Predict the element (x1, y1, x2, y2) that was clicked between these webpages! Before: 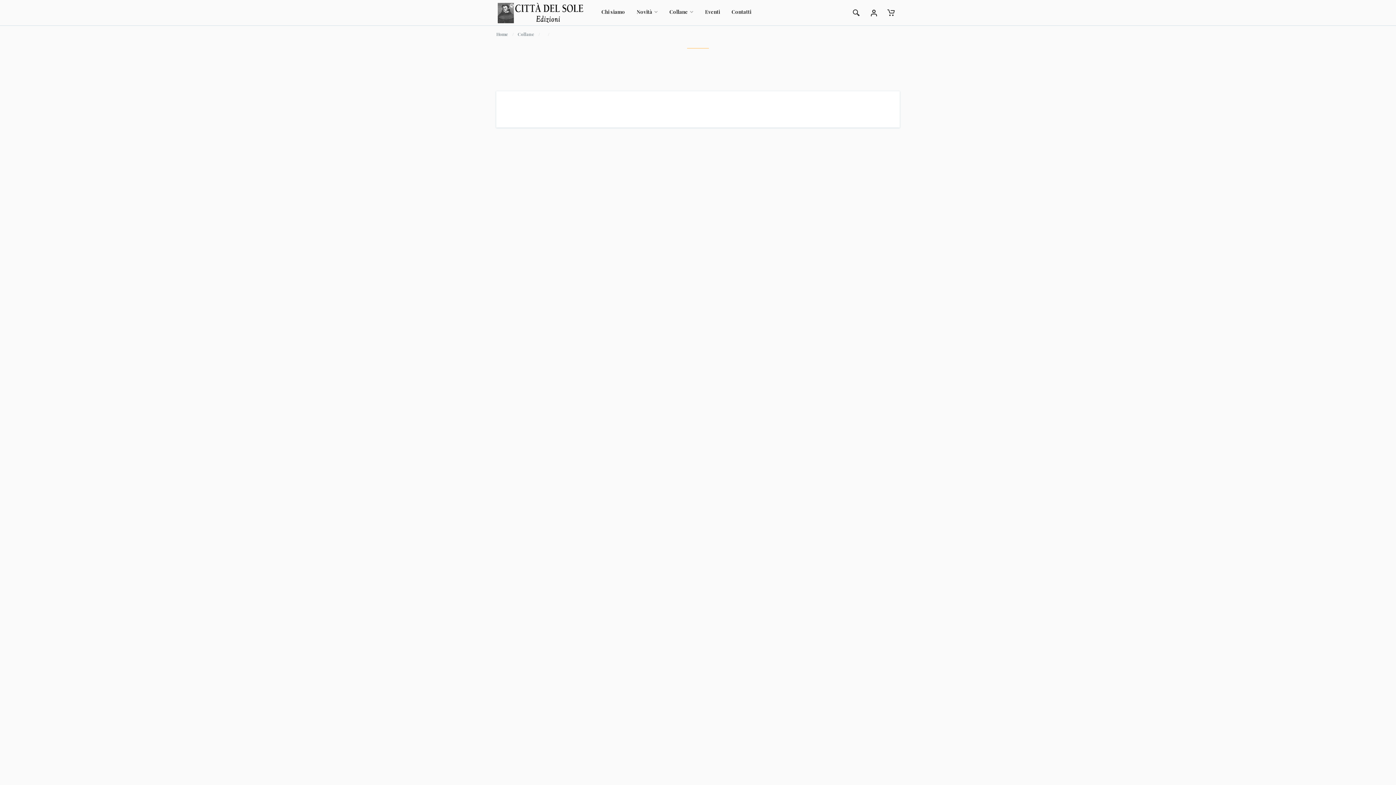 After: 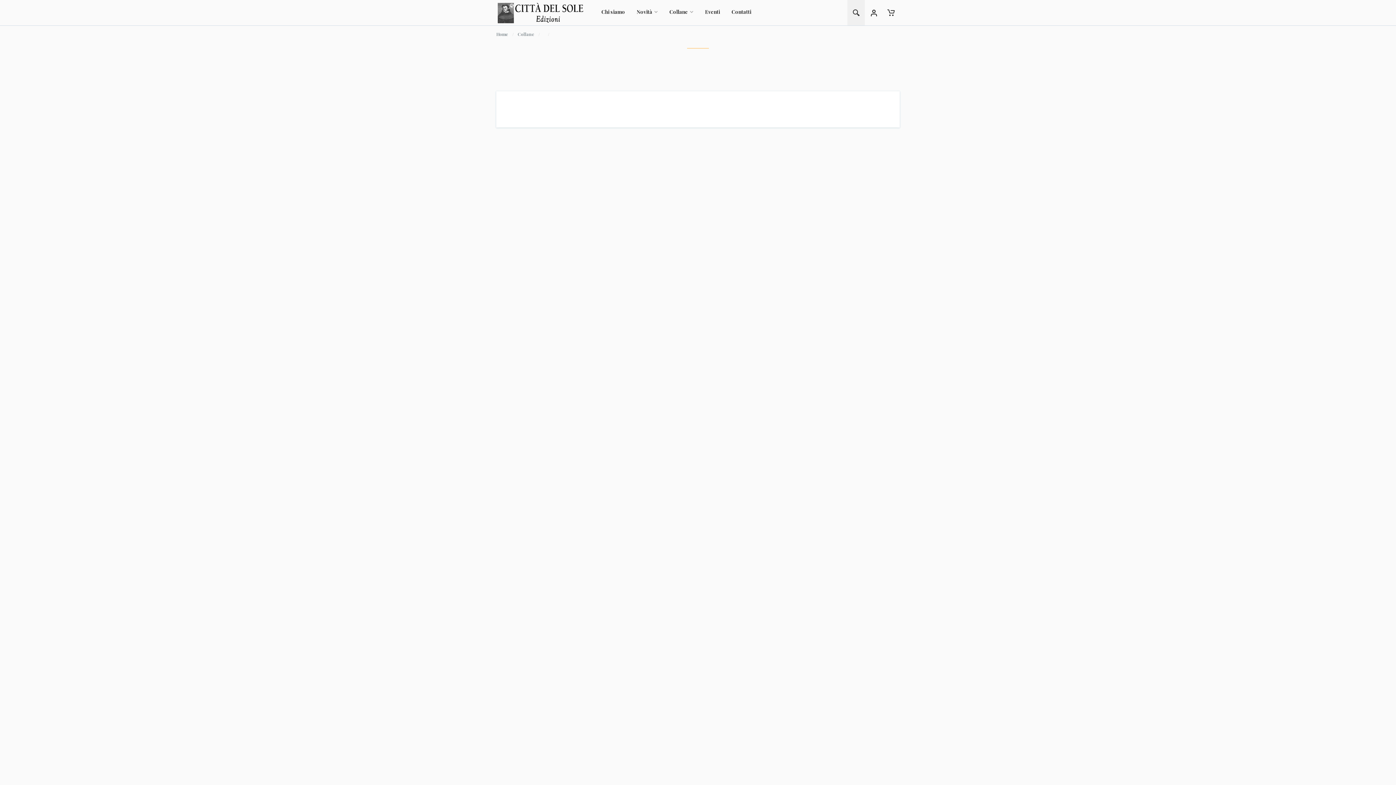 Action: bbox: (847, 0, 865, 25)